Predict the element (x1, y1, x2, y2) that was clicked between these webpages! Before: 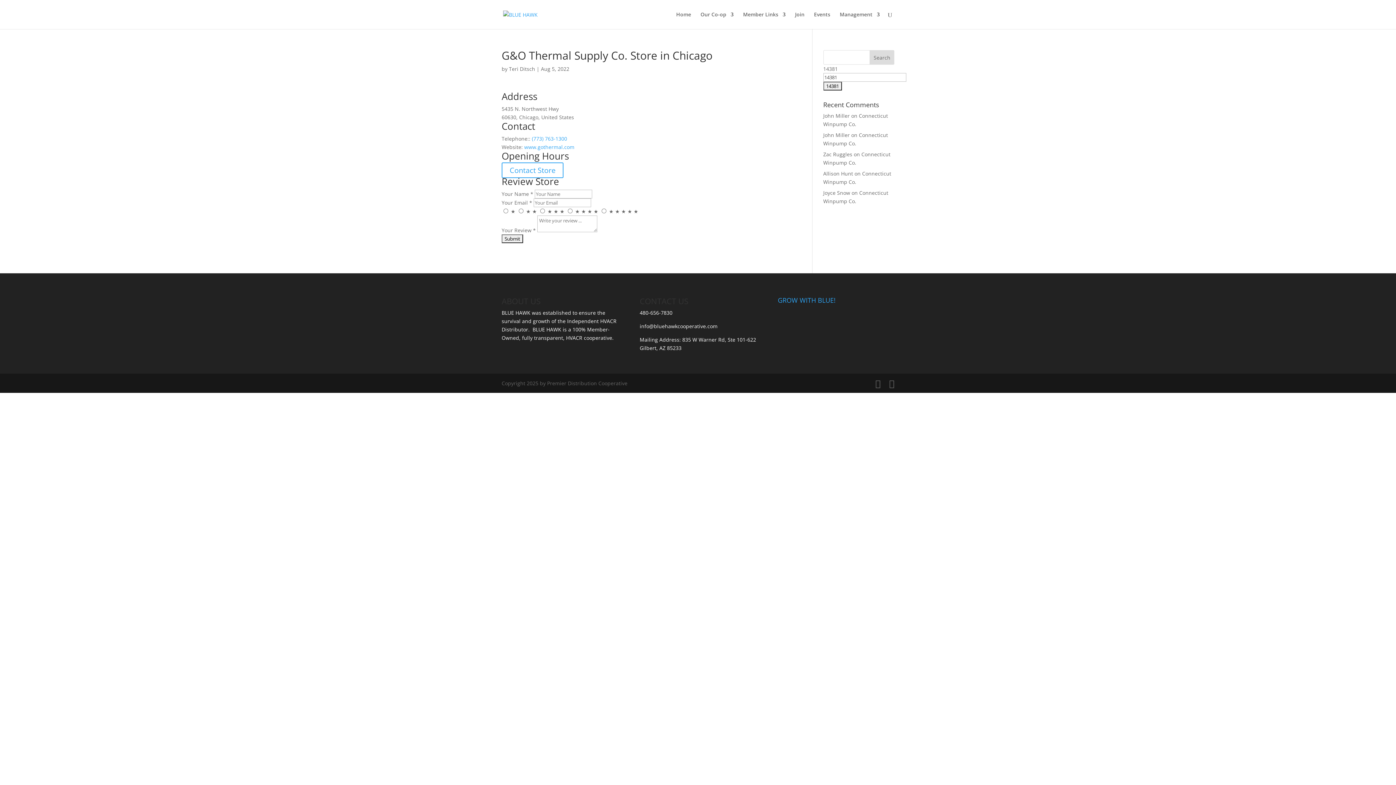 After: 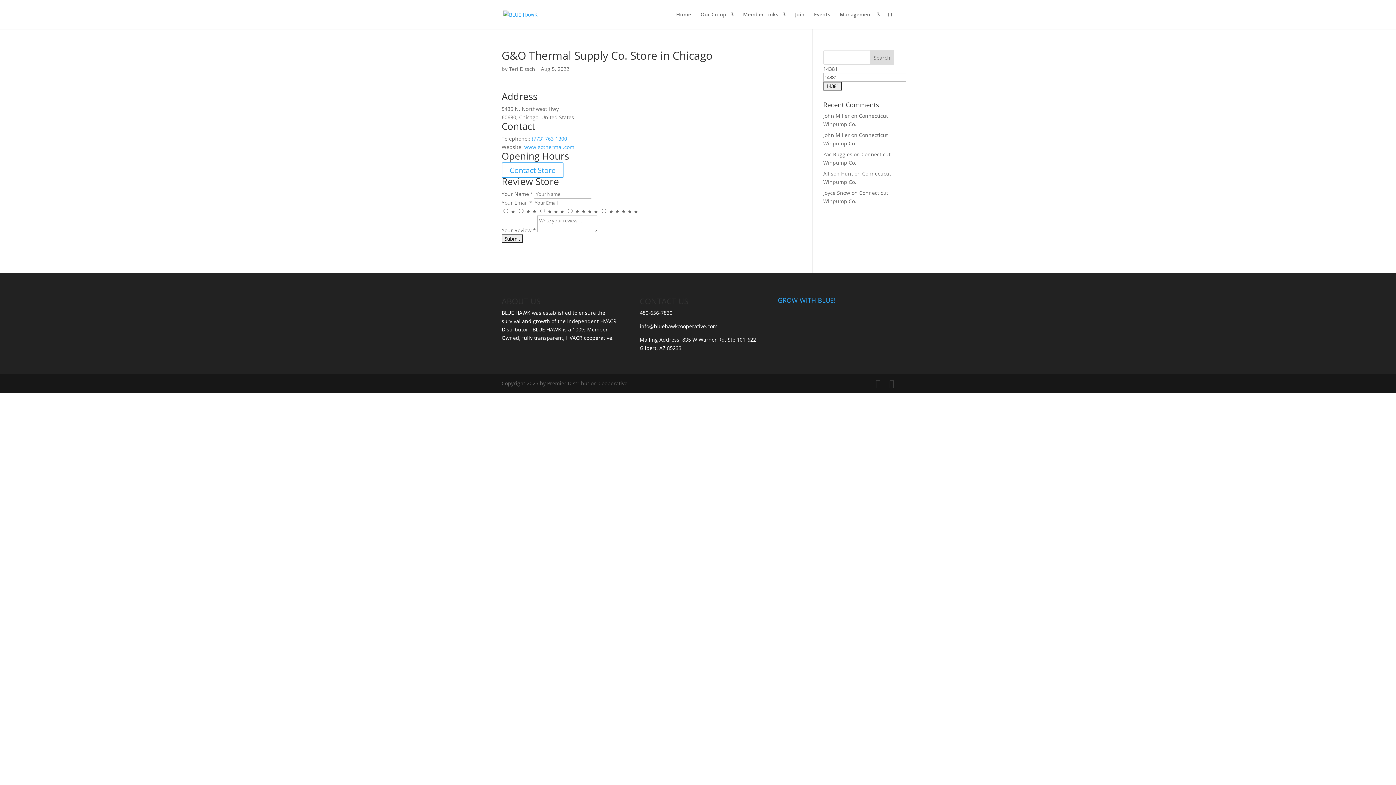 Action: bbox: (524, 143, 574, 150) label: www.gothermal.com